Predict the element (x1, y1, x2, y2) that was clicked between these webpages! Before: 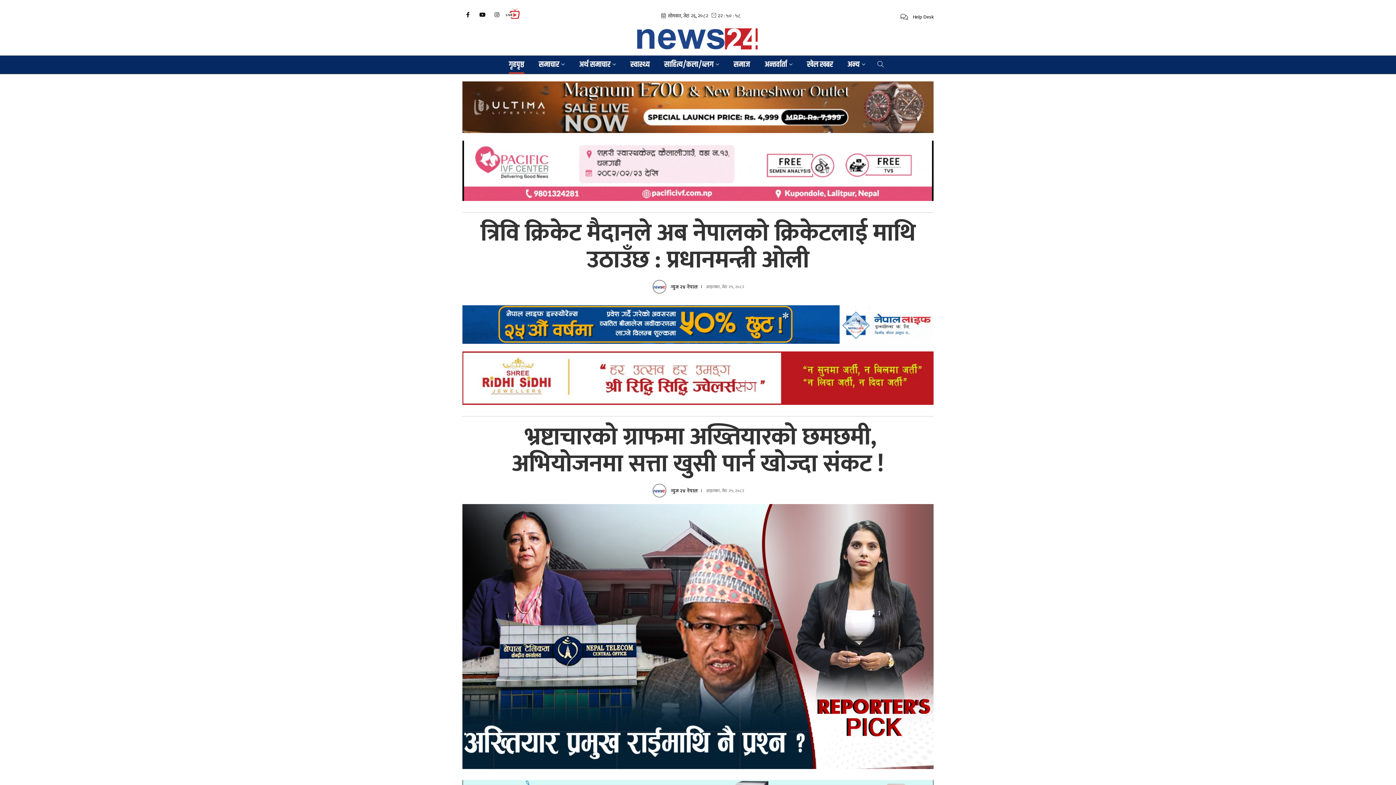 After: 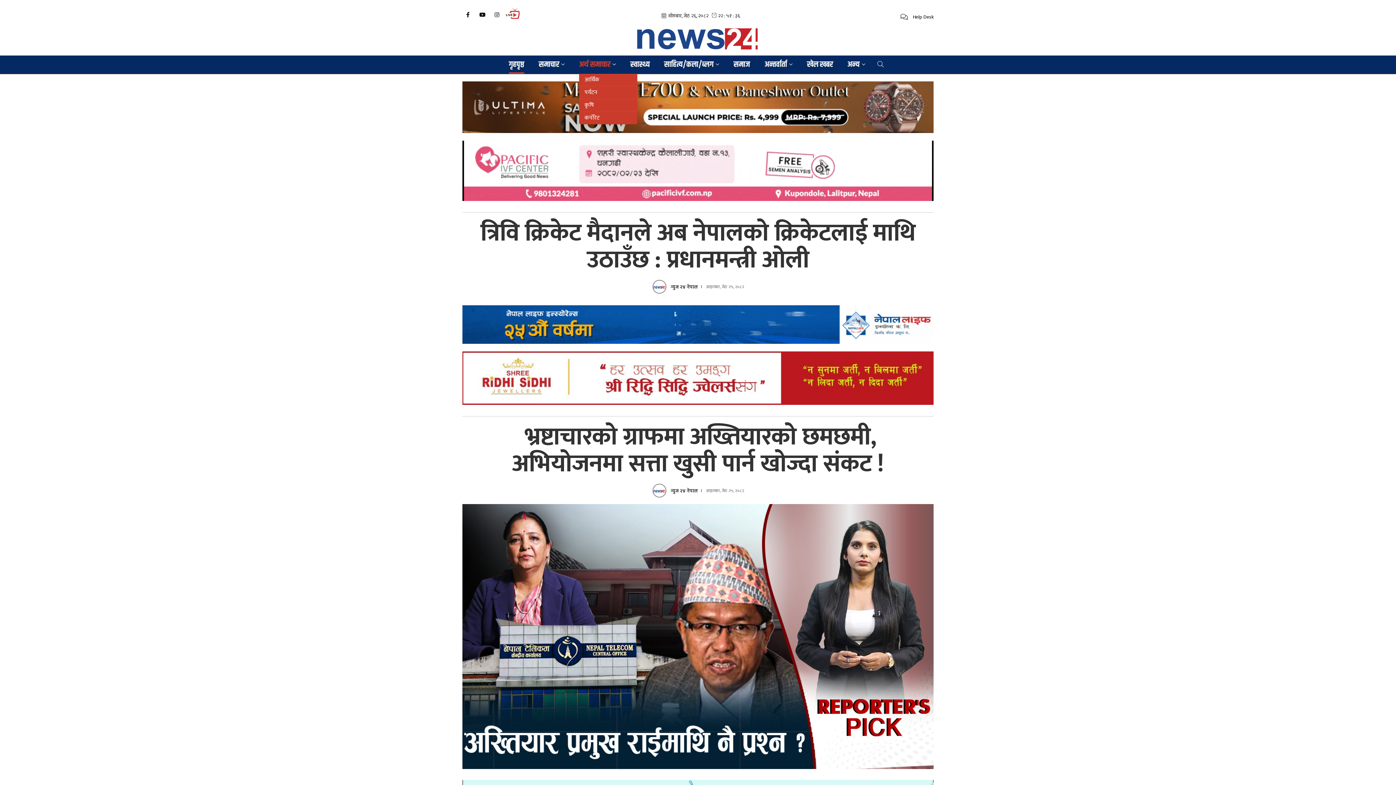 Action: bbox: (579, 55, 616, 73) label: अर्थ समाचार